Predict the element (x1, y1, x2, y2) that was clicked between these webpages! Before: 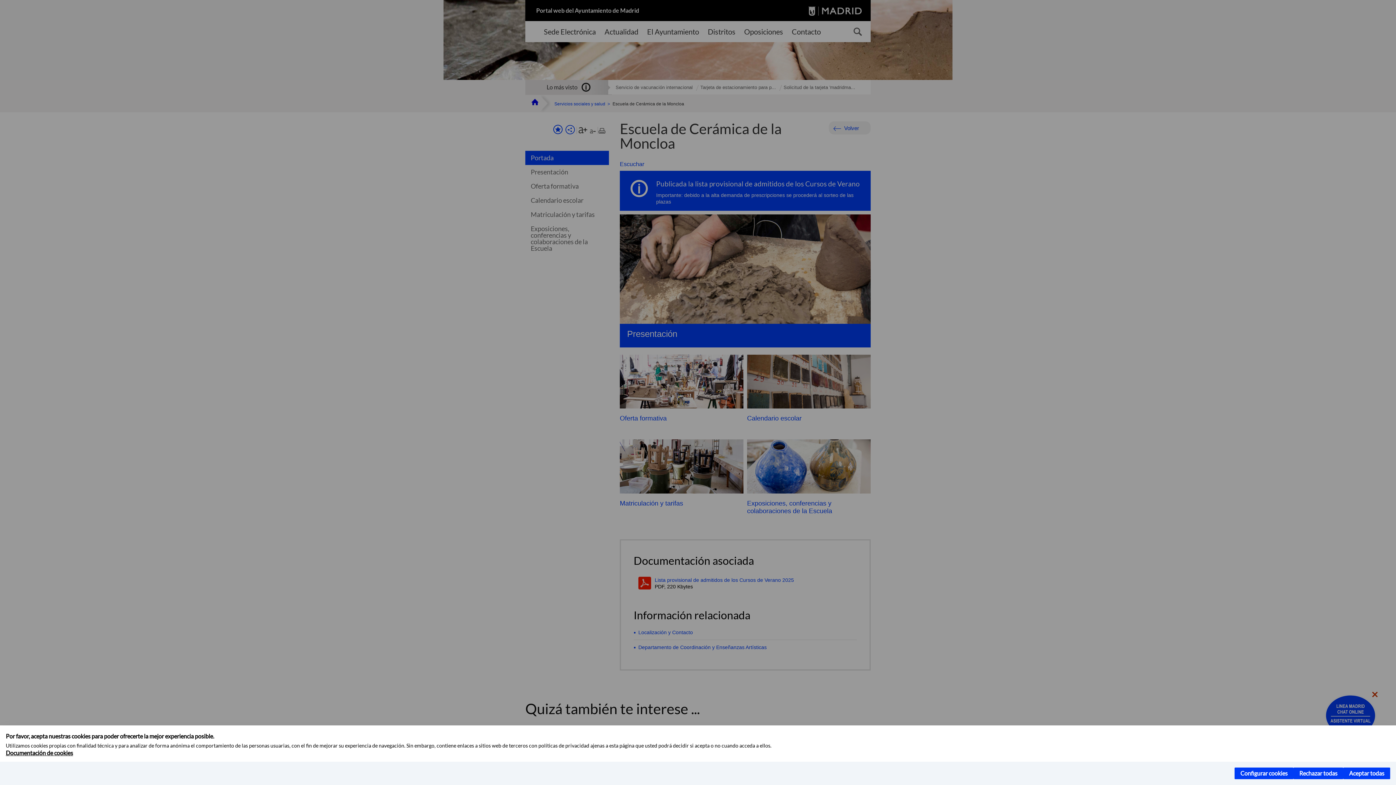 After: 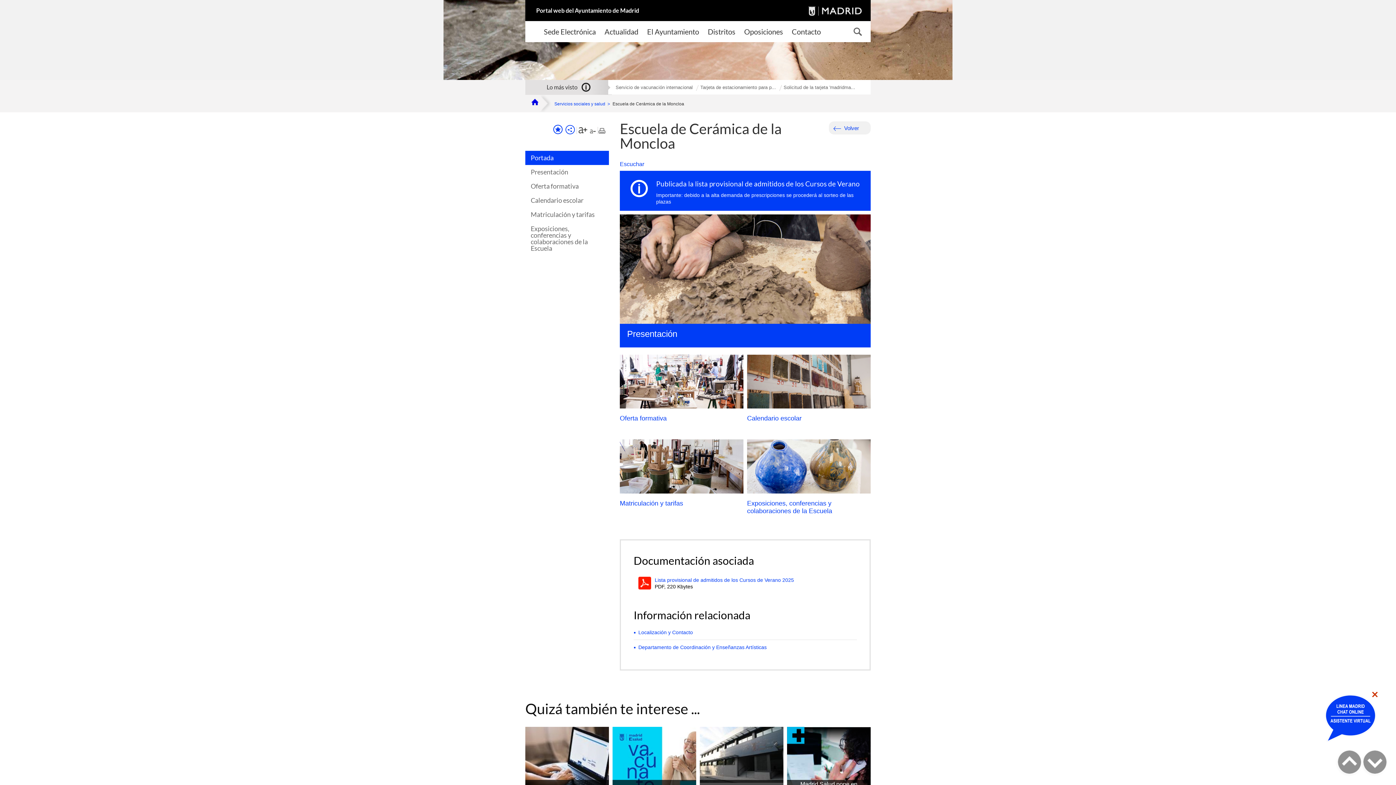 Action: bbox: (1343, 768, 1390, 779) label: Aceptar todas